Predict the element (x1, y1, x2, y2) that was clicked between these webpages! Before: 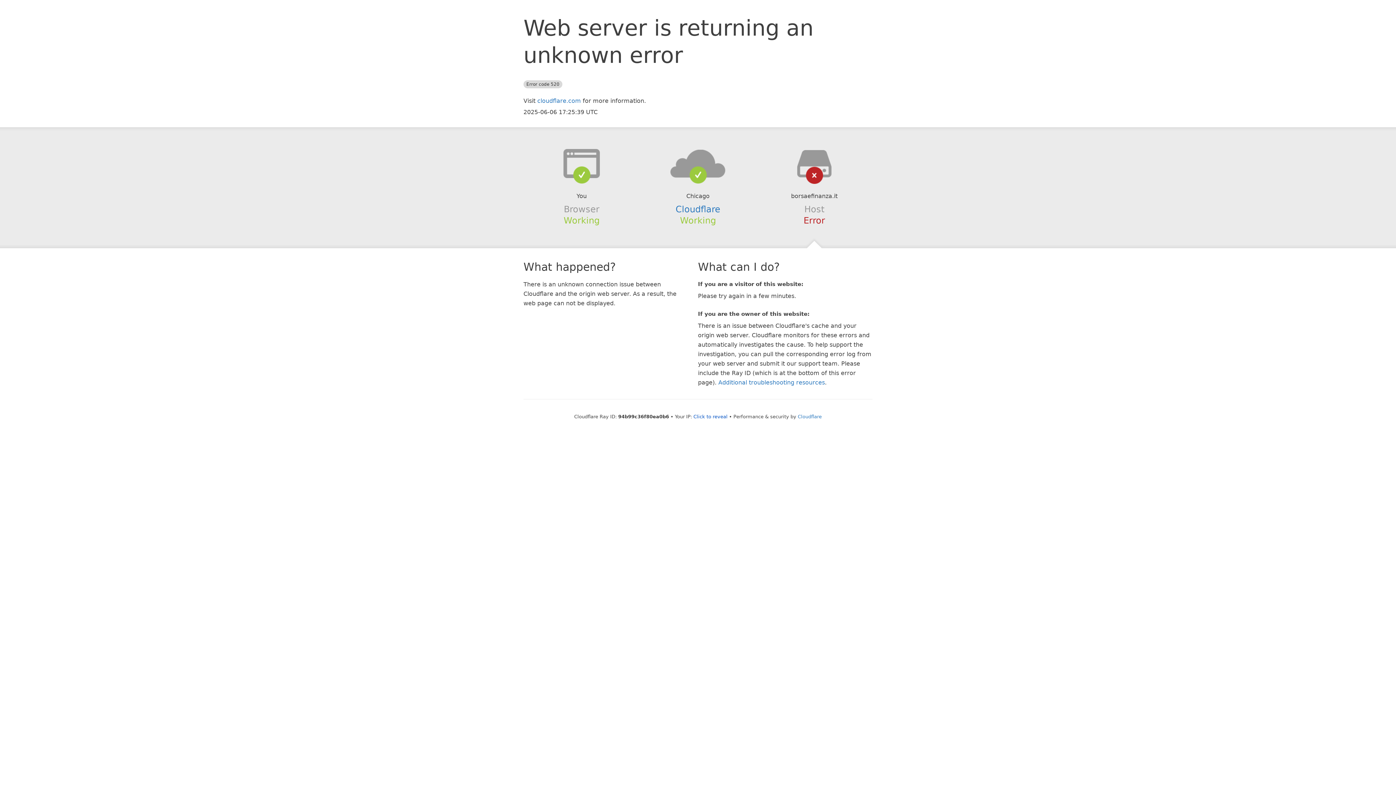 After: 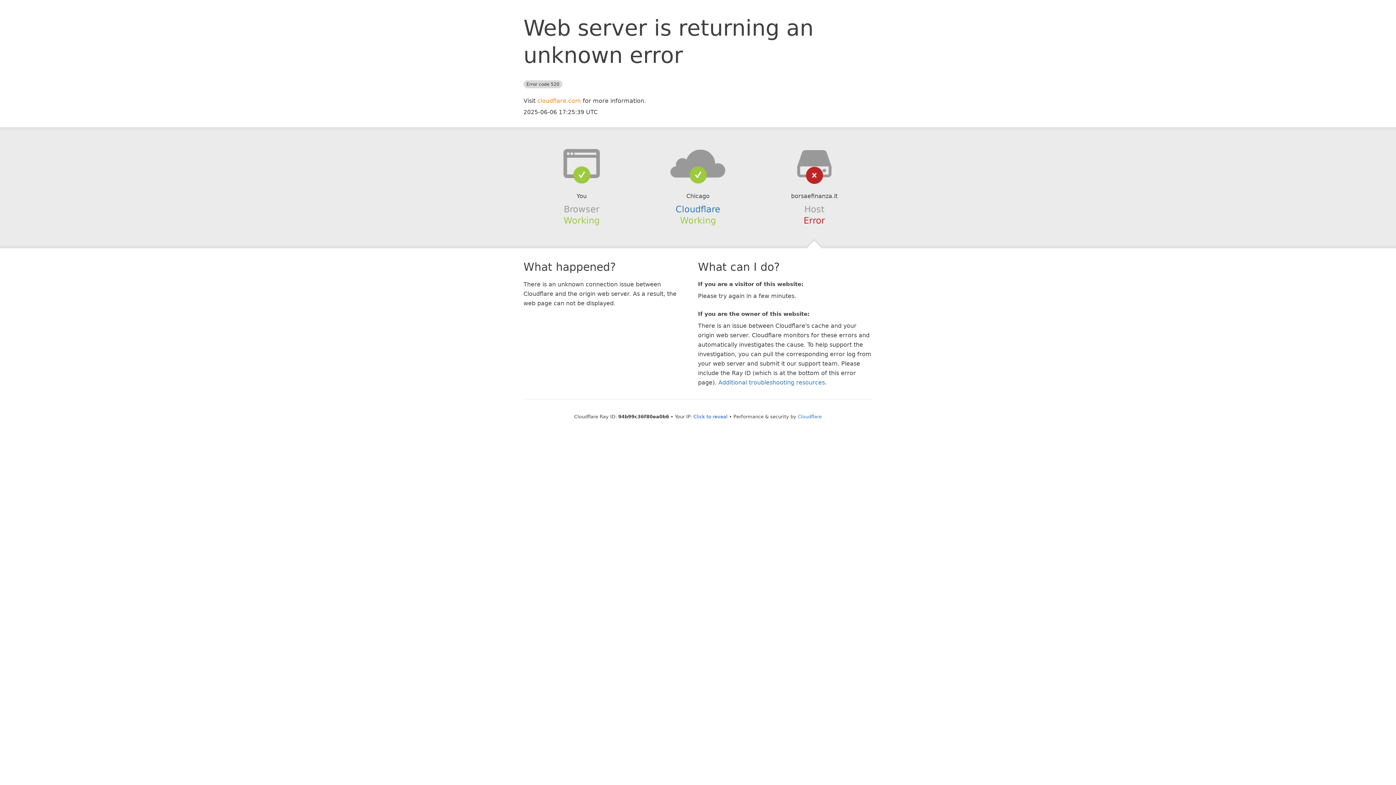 Action: label: cloudflare.com bbox: (537, 97, 581, 104)